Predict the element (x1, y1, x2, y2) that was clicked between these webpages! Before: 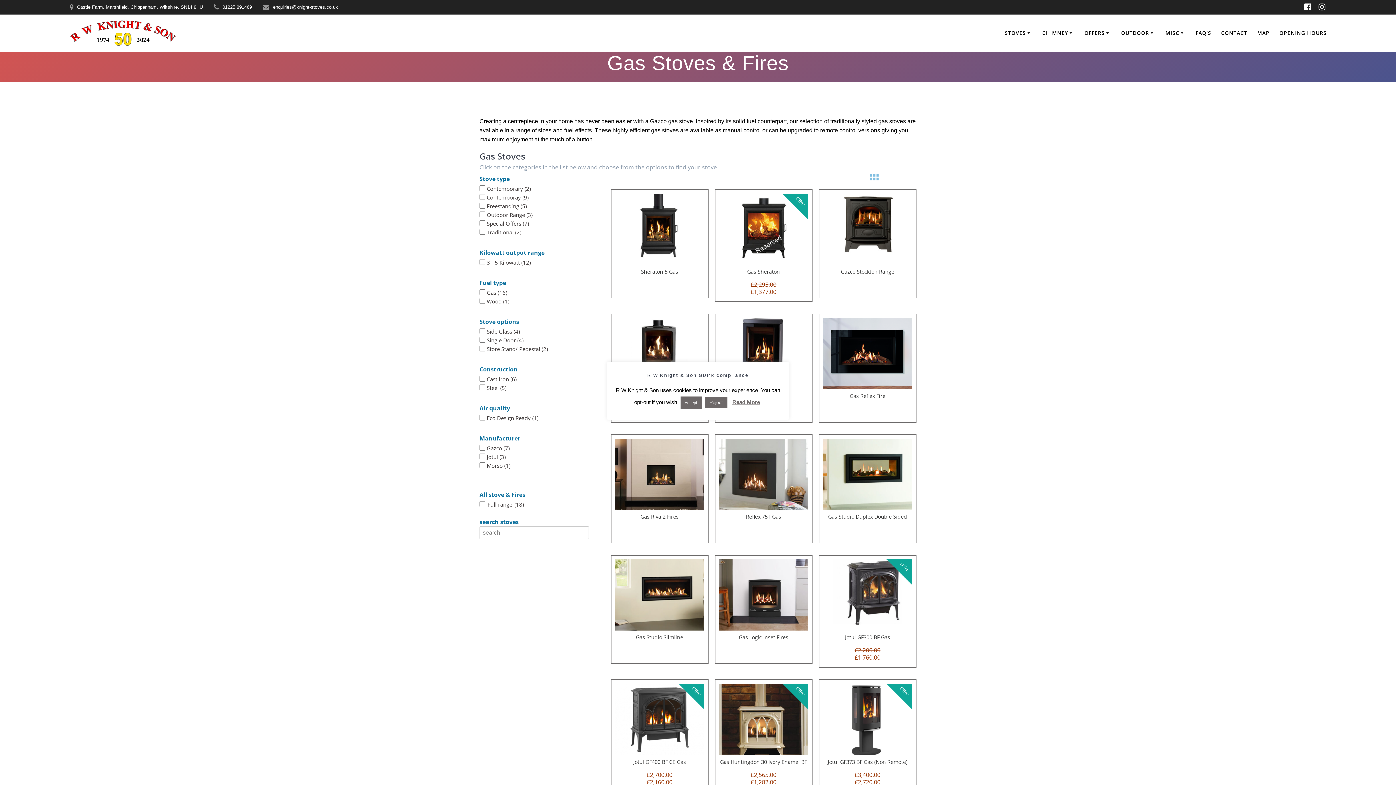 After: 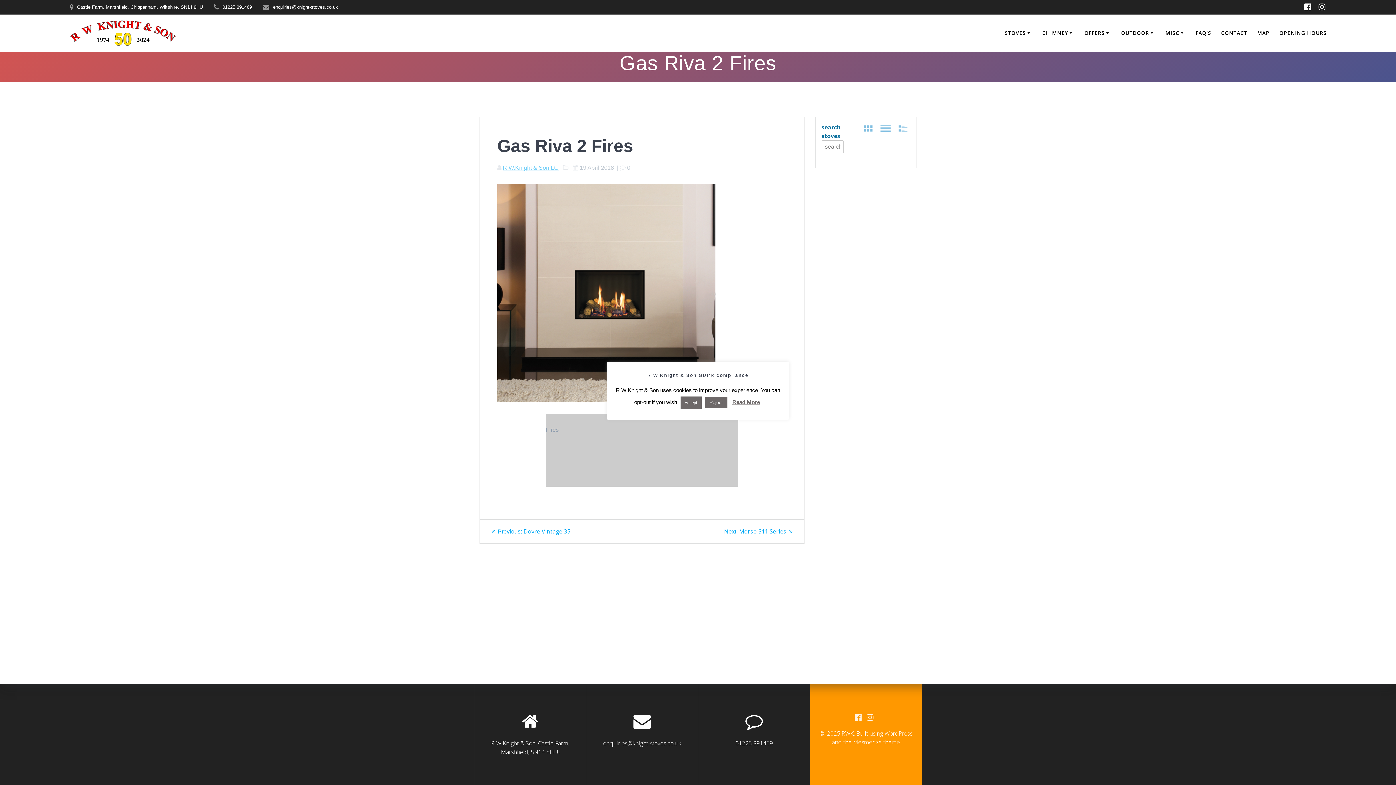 Action: bbox: (615, 438, 704, 510)